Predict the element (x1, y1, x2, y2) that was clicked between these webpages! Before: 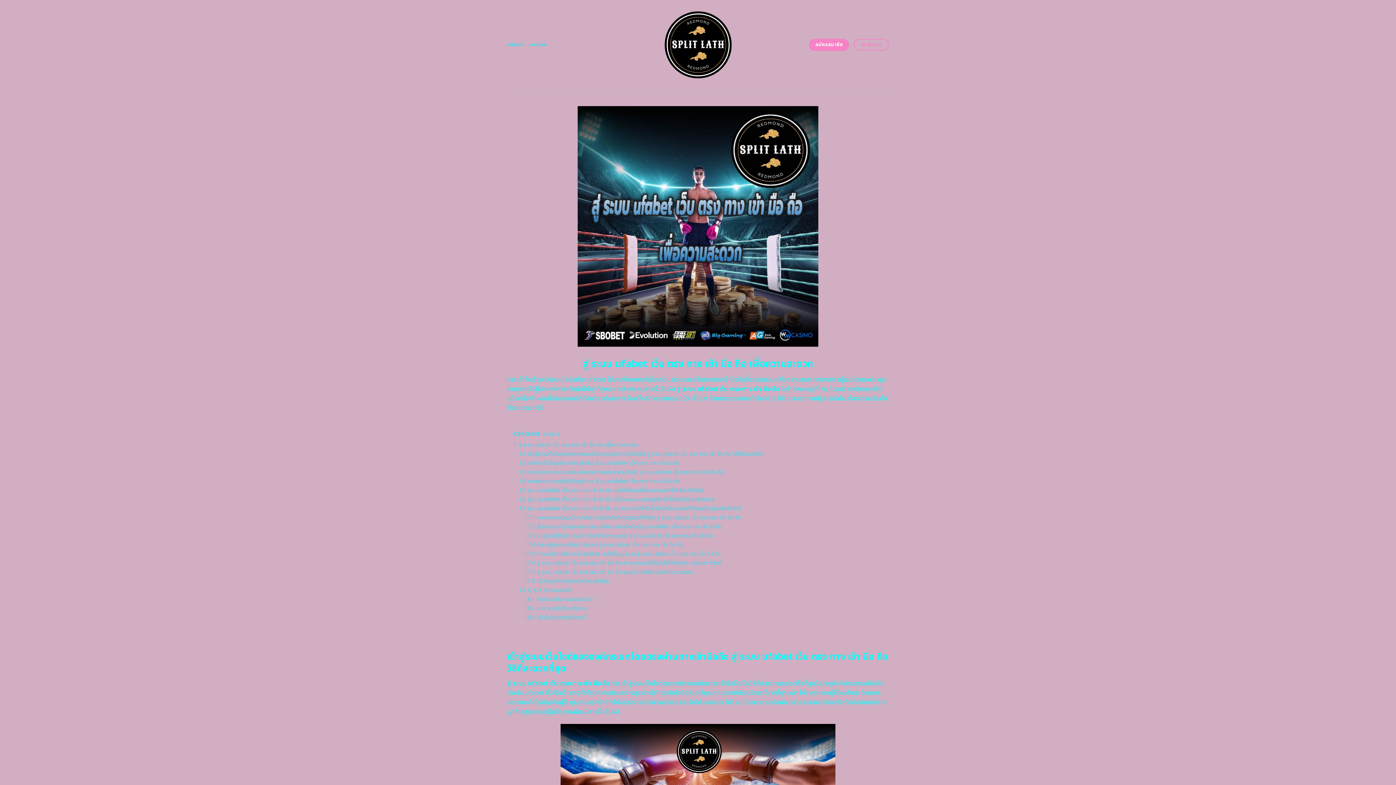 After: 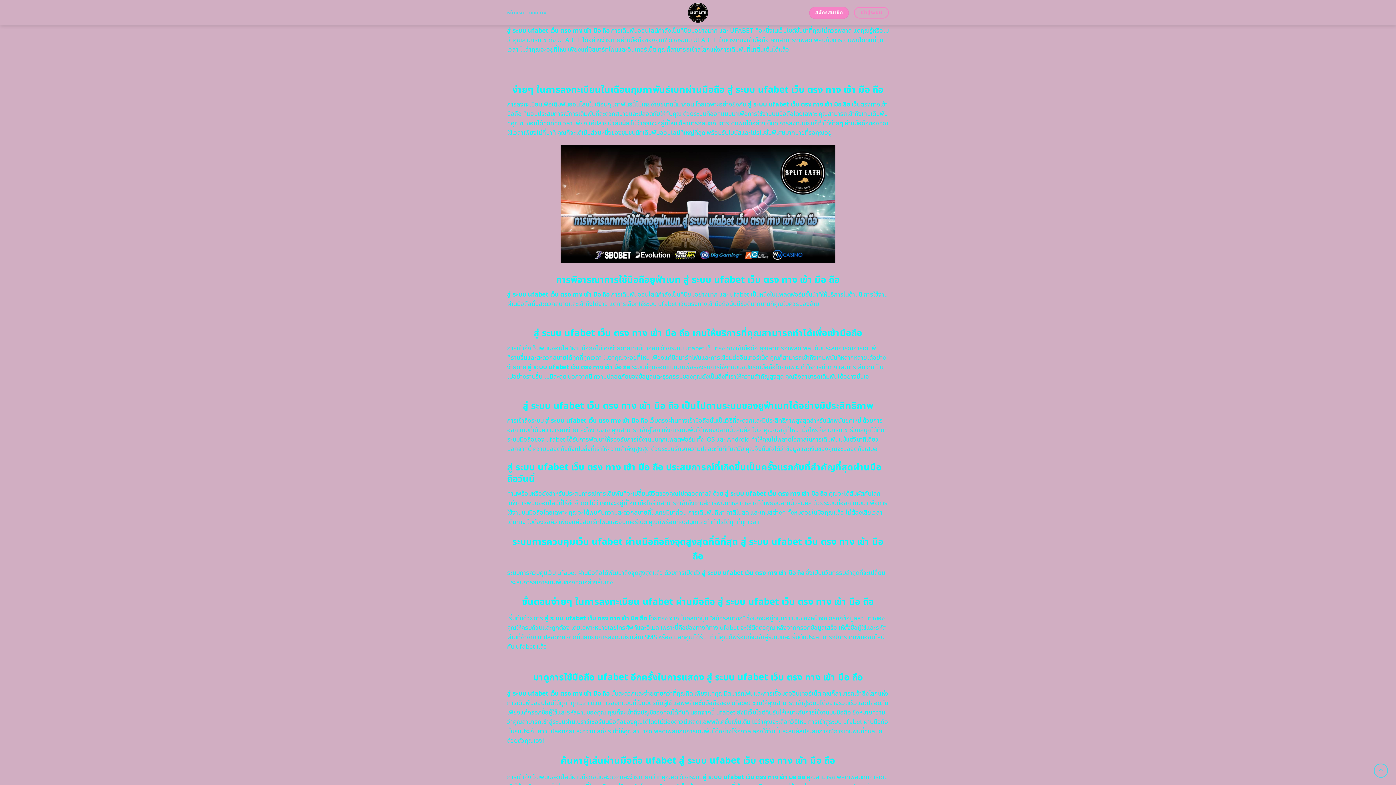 Action: label: 1.2 จะต้องเข้าเว็บยูฟ่าเบทผ่านมือถือ? สู่ ระบบ ufabet เว็บ ตรง ทาง เข้า มือ ถือ bbox: (518, 459, 680, 467)